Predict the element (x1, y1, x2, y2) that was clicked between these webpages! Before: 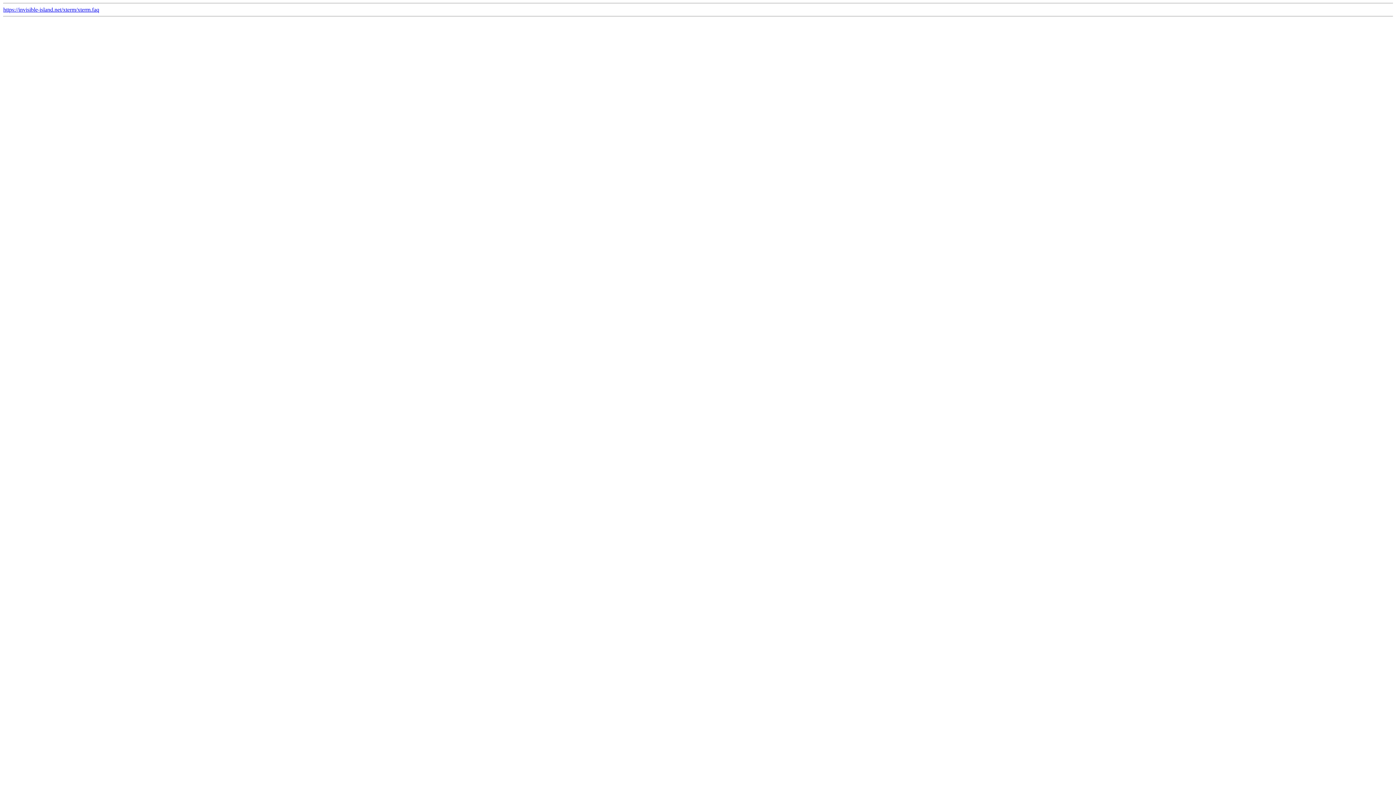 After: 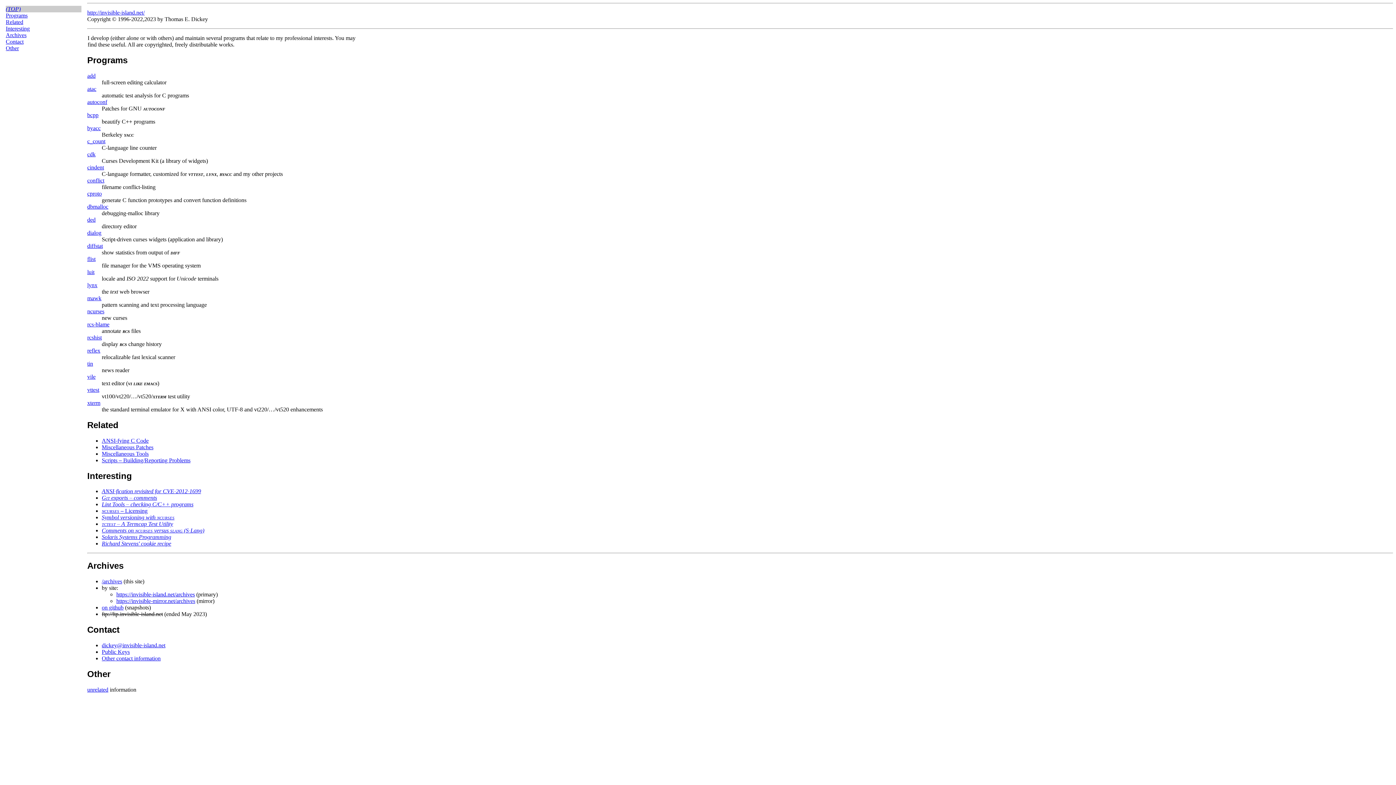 Action: label: https://invisible-island.net/ bbox: (3, 6, 62, 12)